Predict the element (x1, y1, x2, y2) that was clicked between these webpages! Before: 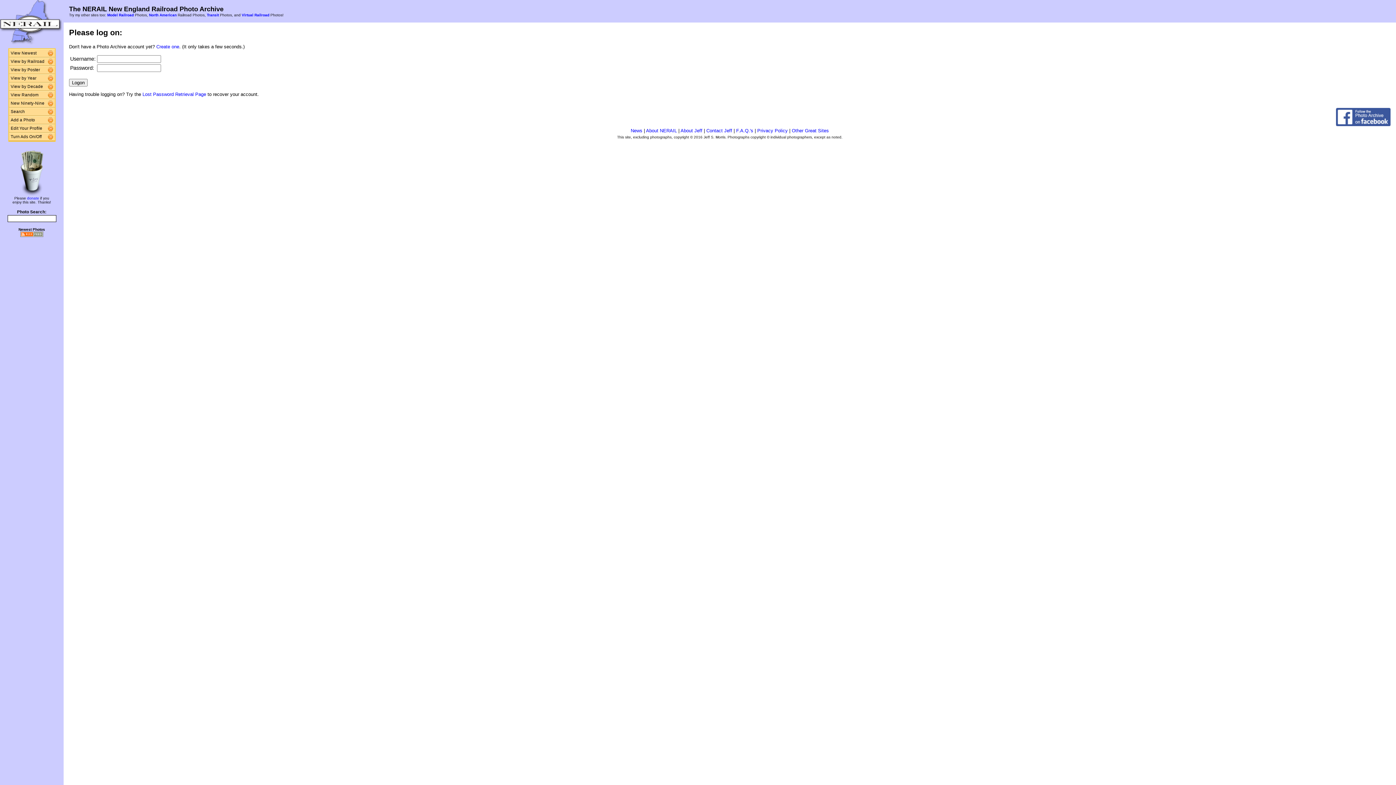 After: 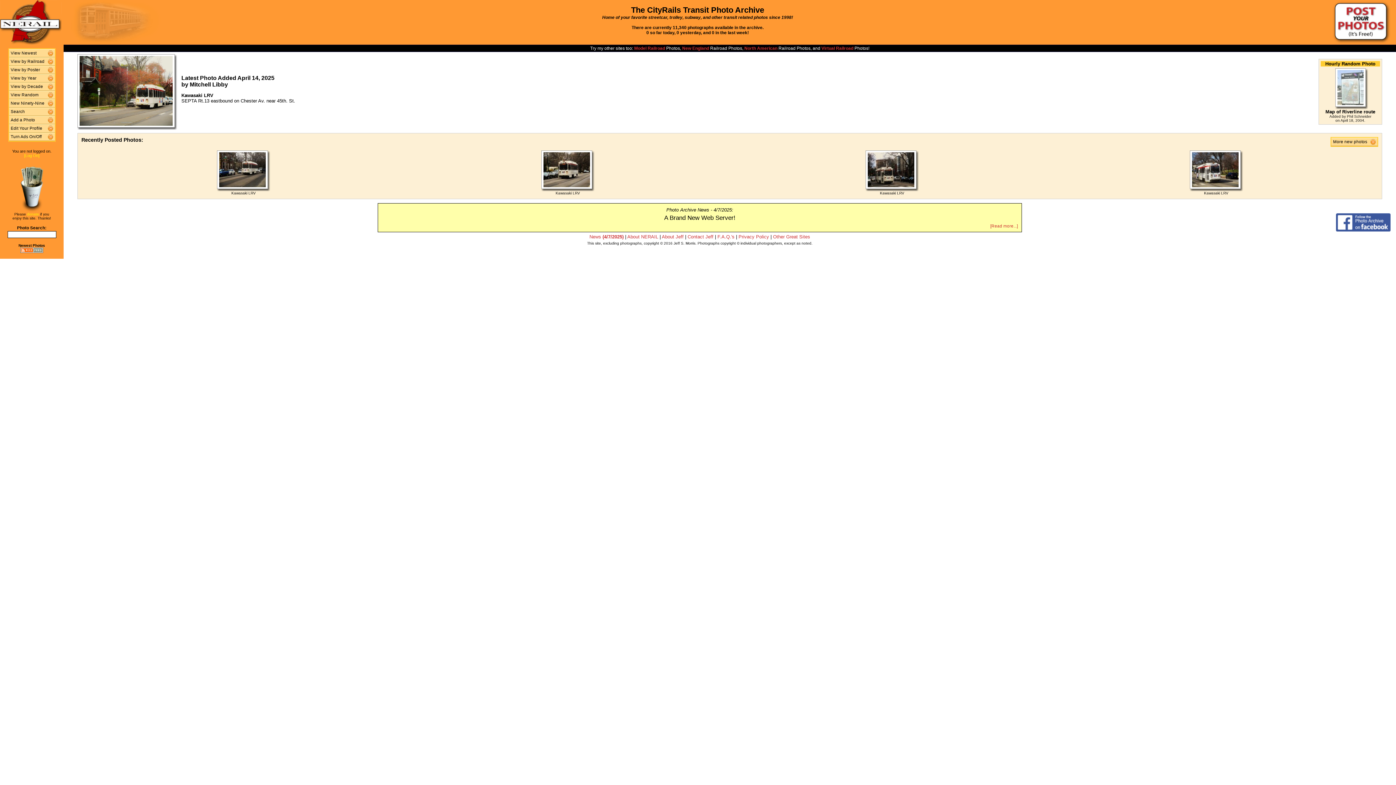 Action: label: Transit bbox: (206, 13, 218, 17)